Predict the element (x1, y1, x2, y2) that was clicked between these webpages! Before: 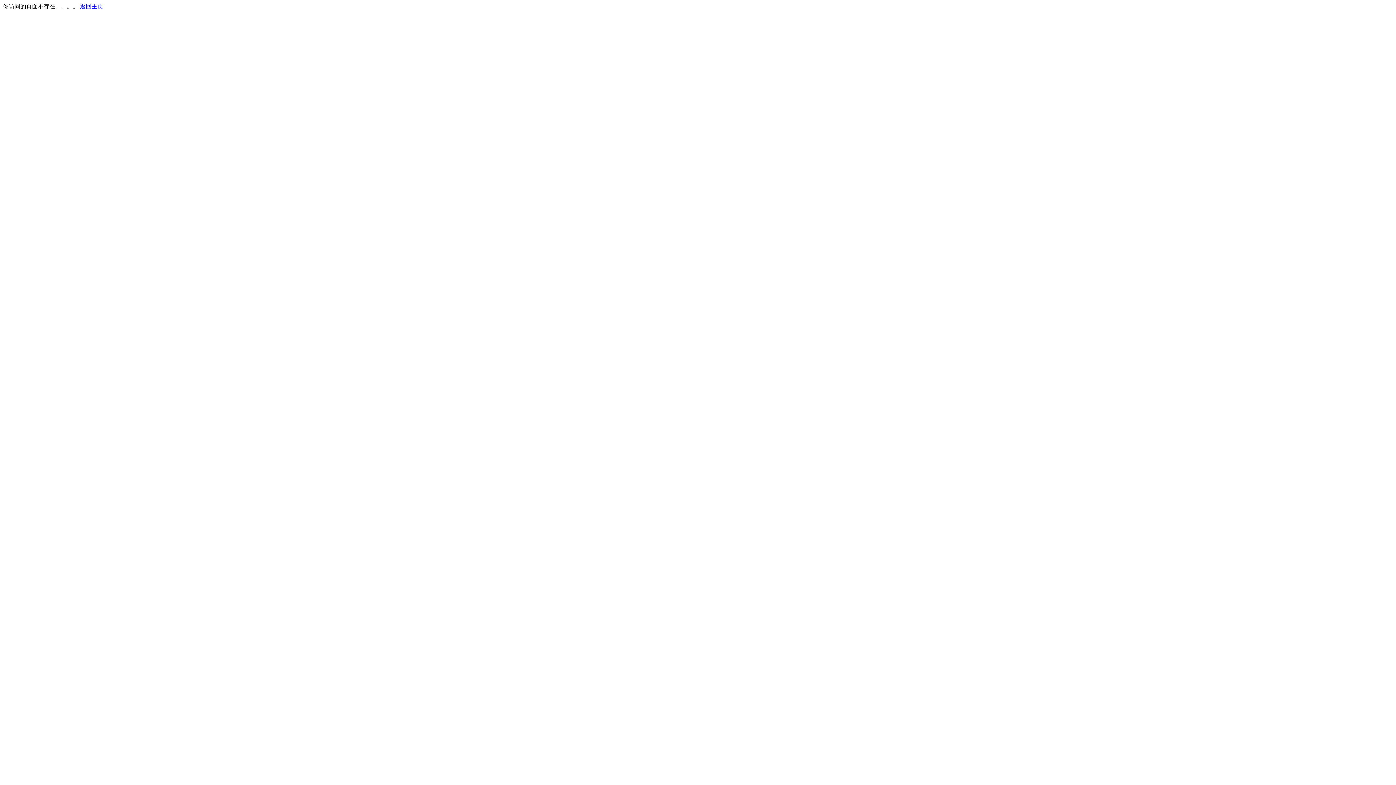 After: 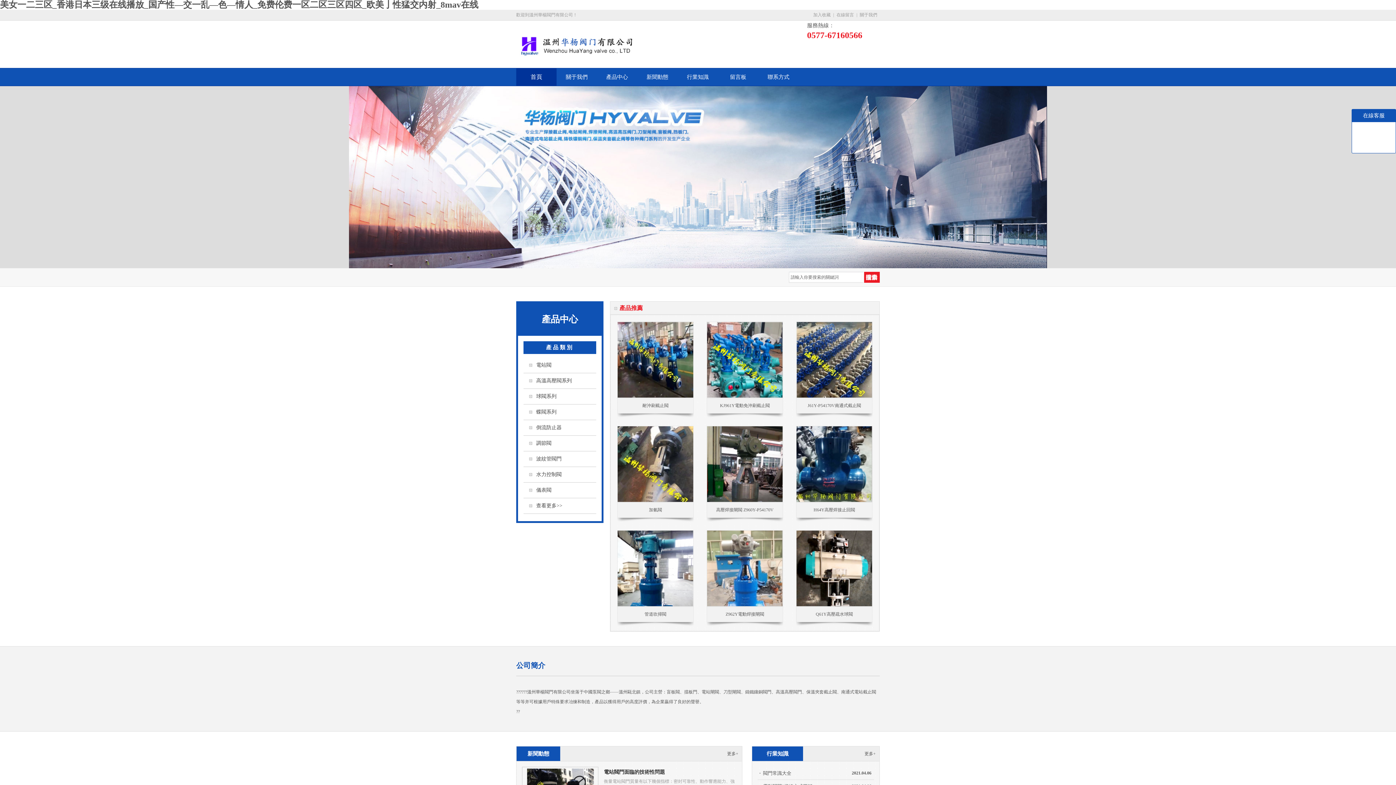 Action: bbox: (80, 3, 103, 9) label: 返回主页